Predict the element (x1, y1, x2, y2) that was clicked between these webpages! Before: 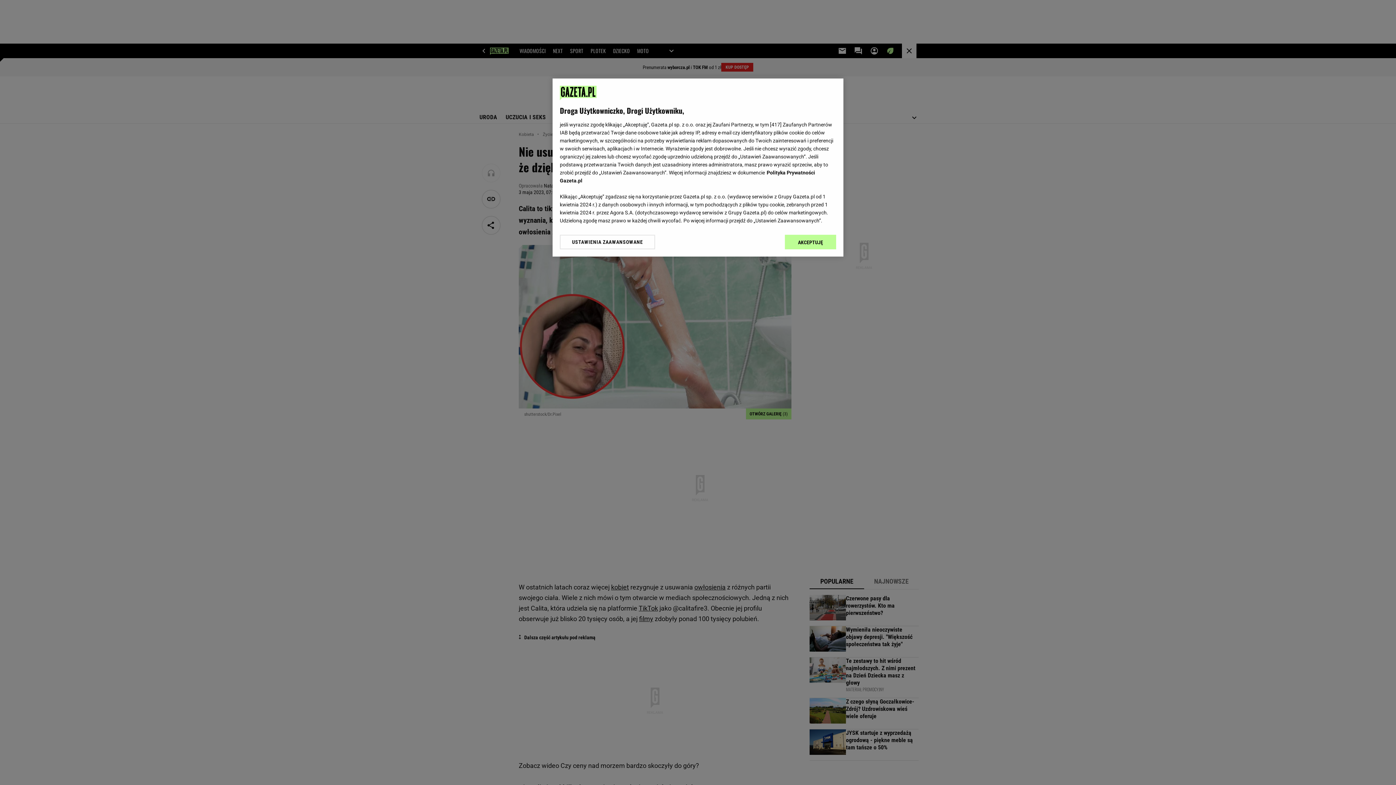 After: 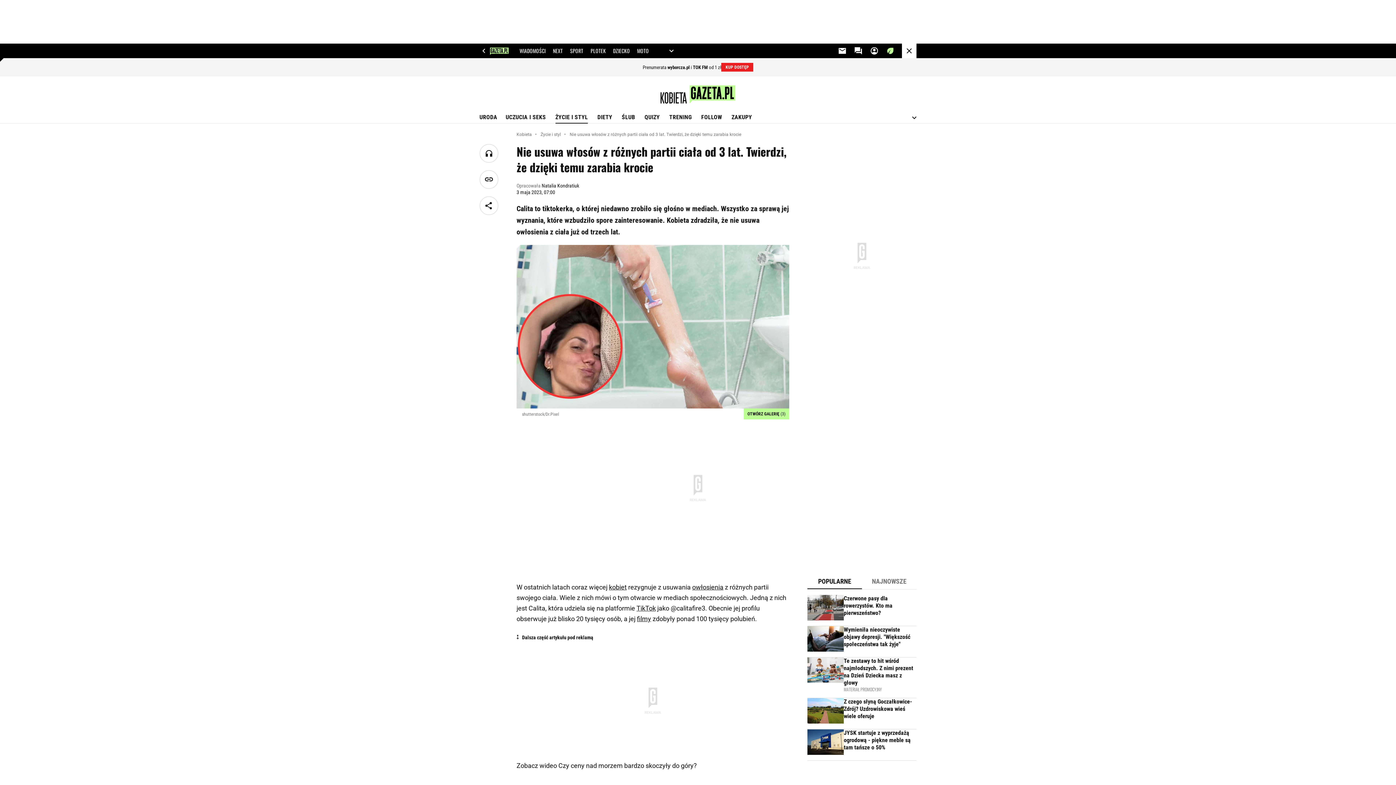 Action: label: AKCEPTUJĘ bbox: (785, 234, 836, 249)